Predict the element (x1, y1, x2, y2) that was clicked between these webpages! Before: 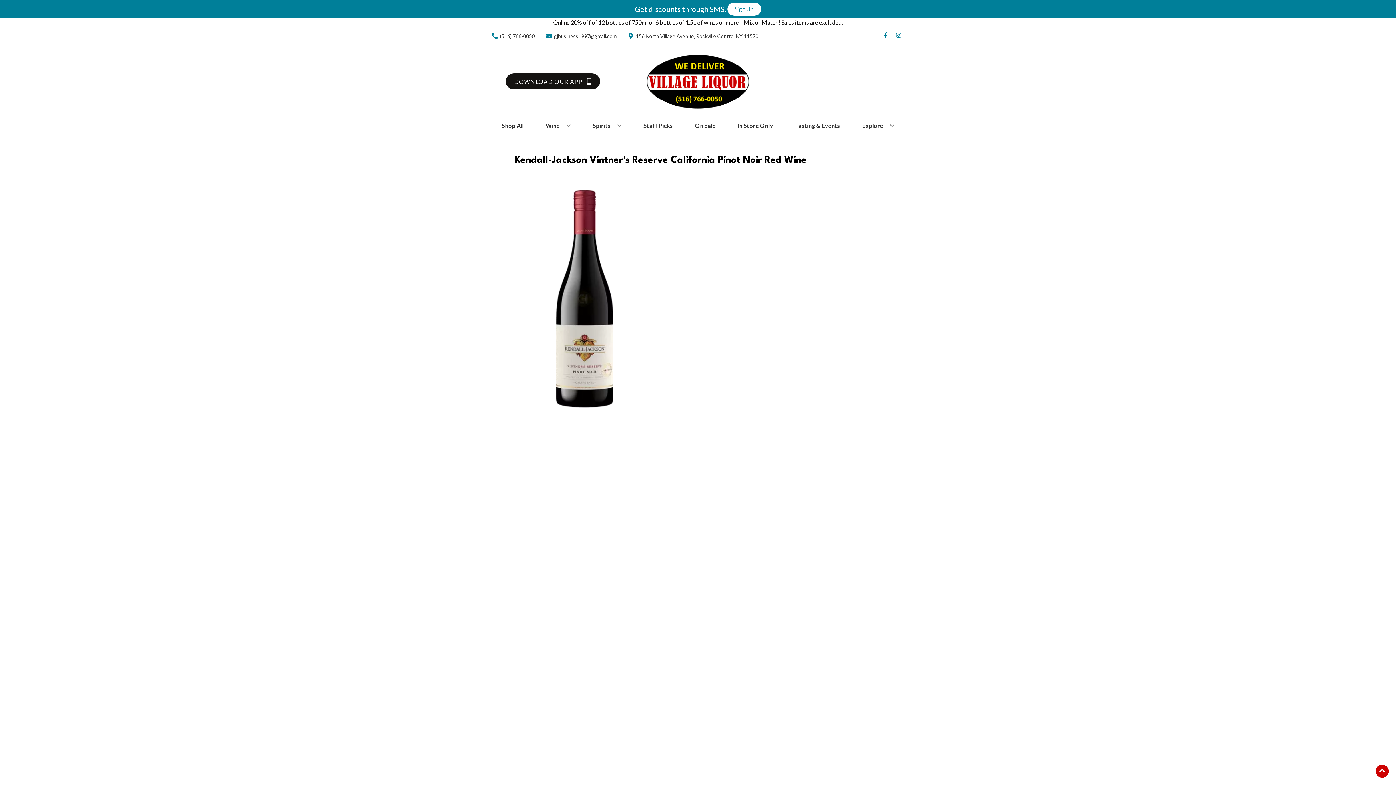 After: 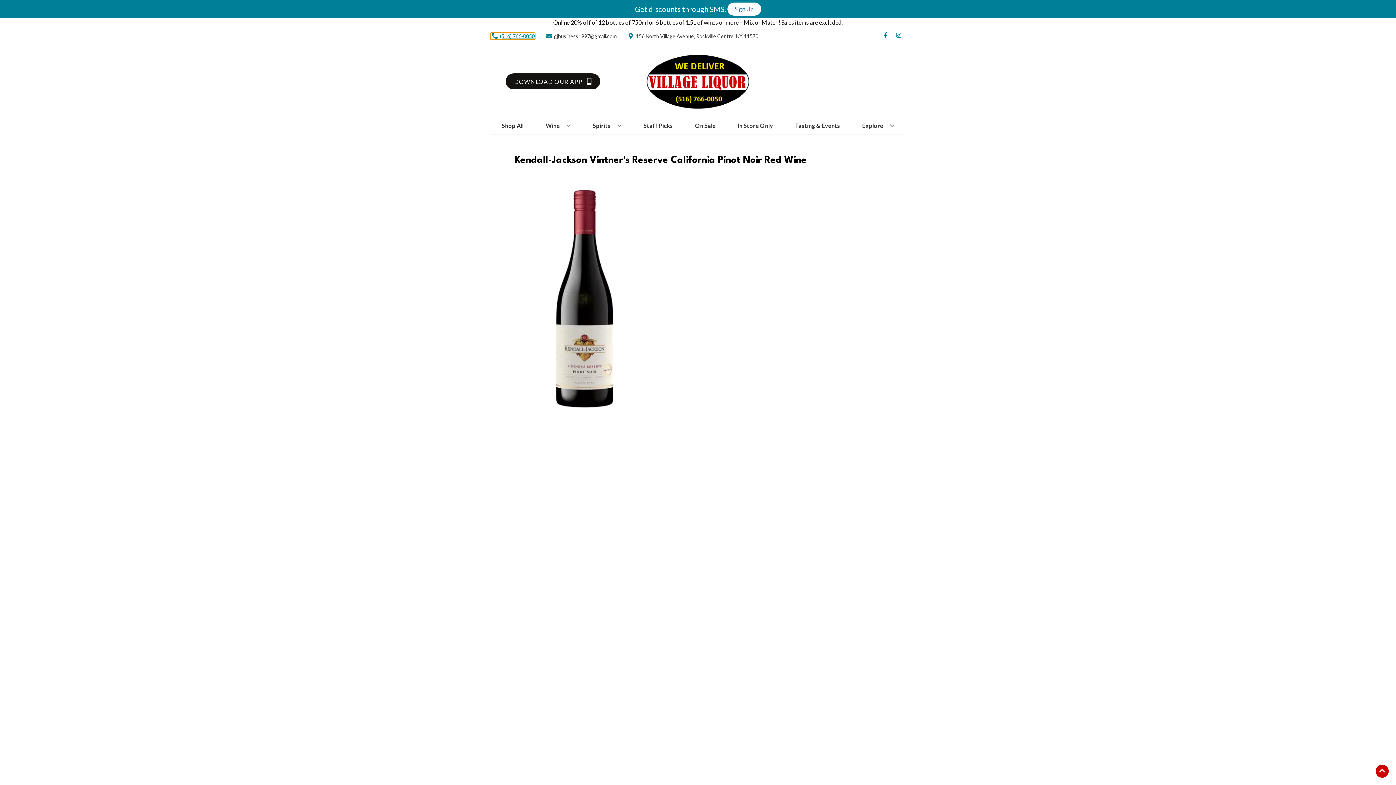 Action: bbox: (490, 32, 534, 39) label: Store number is (516) 766-0050 Clicking will open a link in a new tab